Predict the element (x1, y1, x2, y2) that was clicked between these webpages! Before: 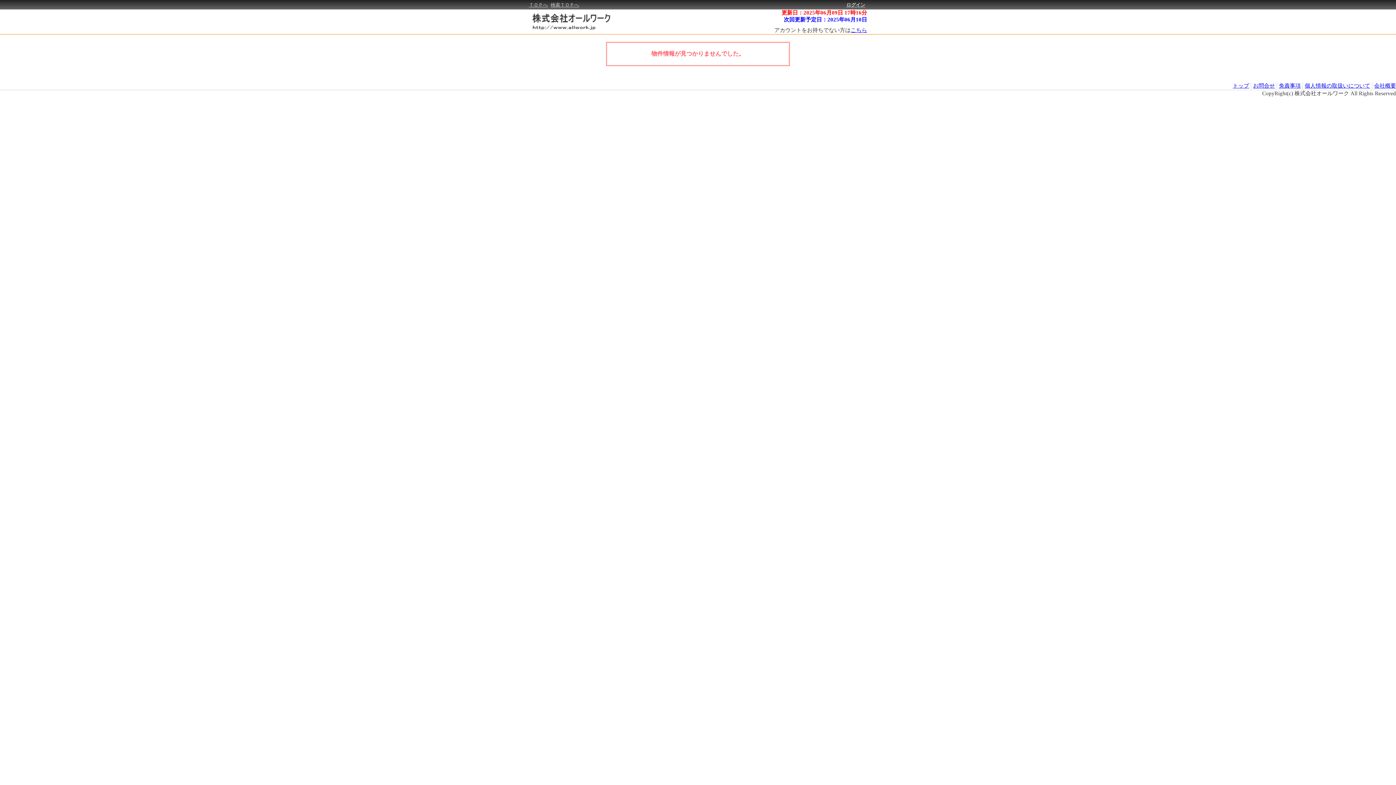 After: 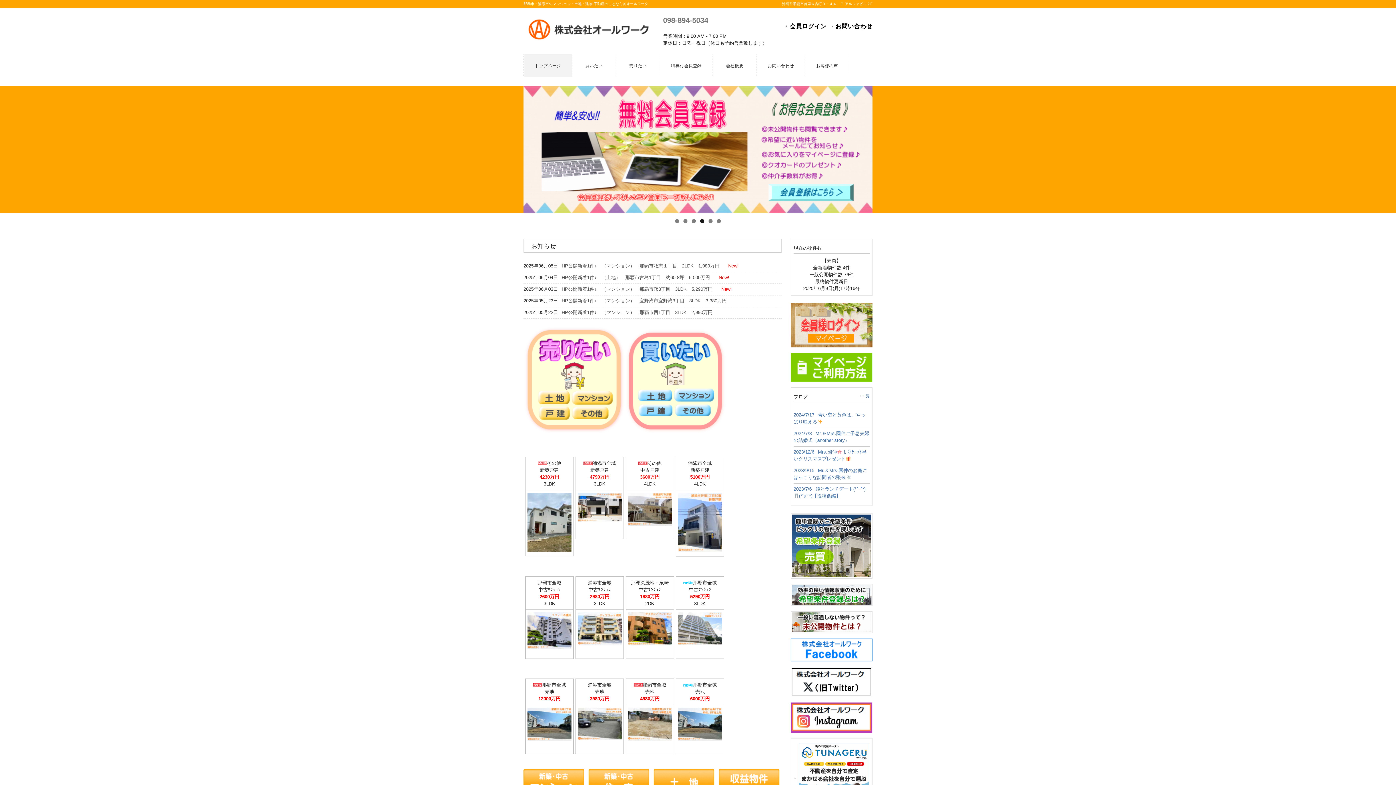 Action: bbox: (529, 9, 867, 34)